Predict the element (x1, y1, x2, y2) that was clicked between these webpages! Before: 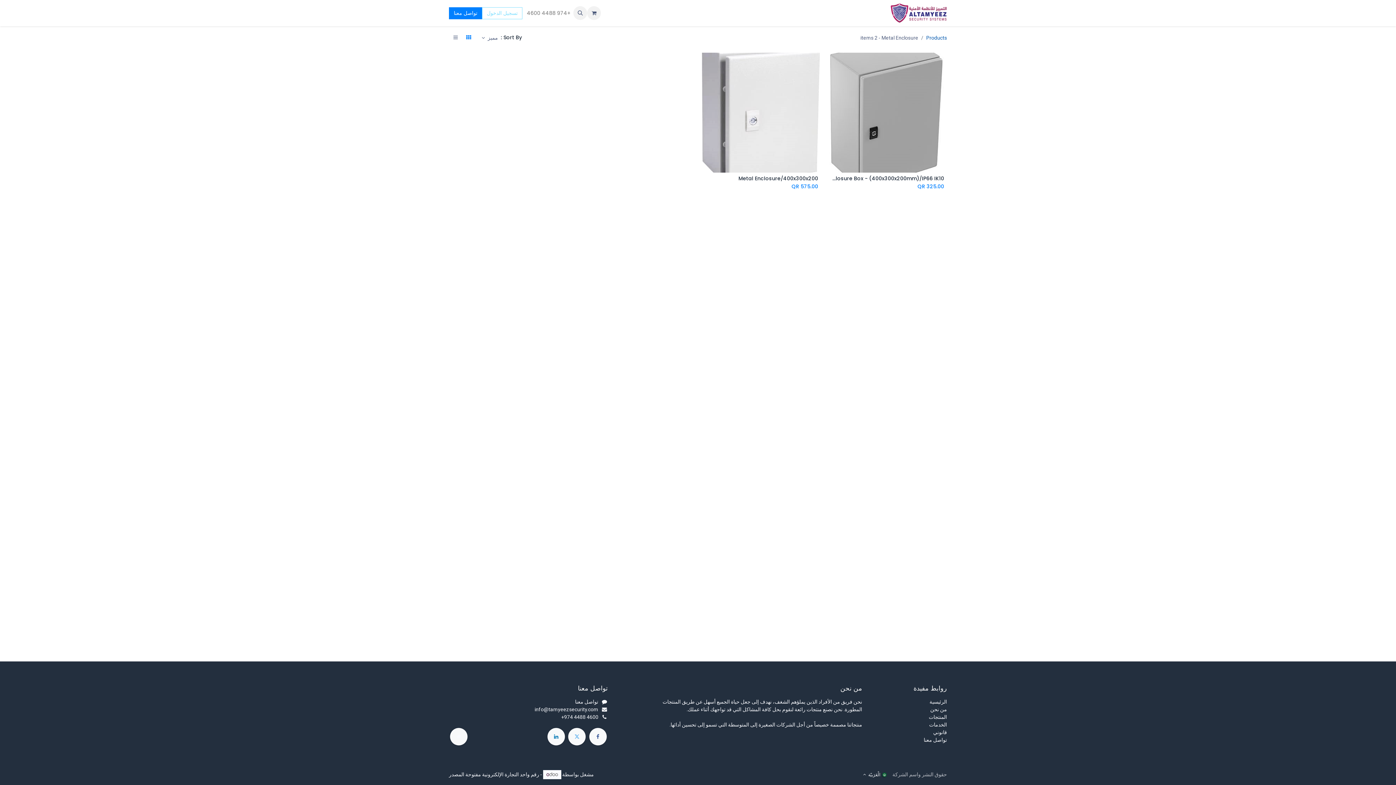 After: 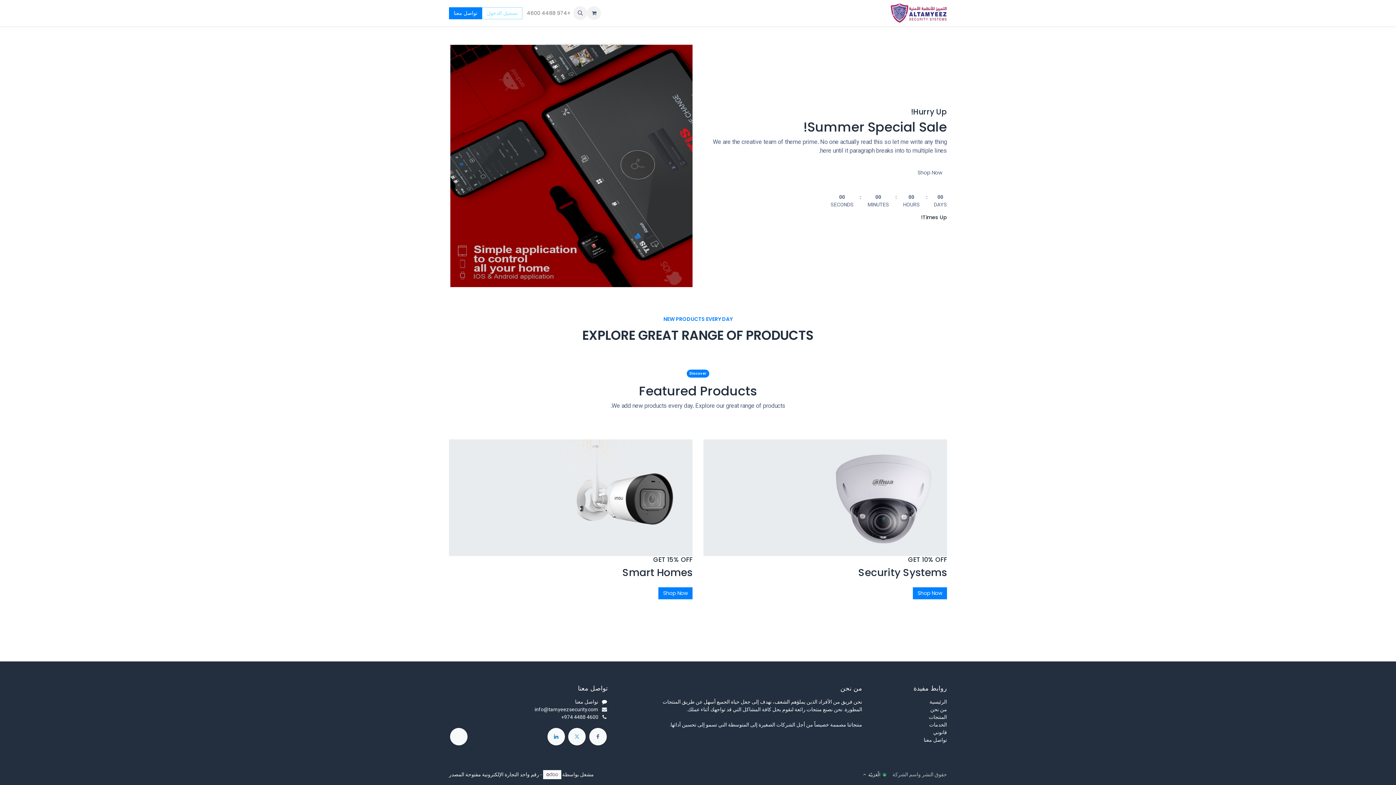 Action: label: Top Deals bbox: (629, 6, 660, 19)